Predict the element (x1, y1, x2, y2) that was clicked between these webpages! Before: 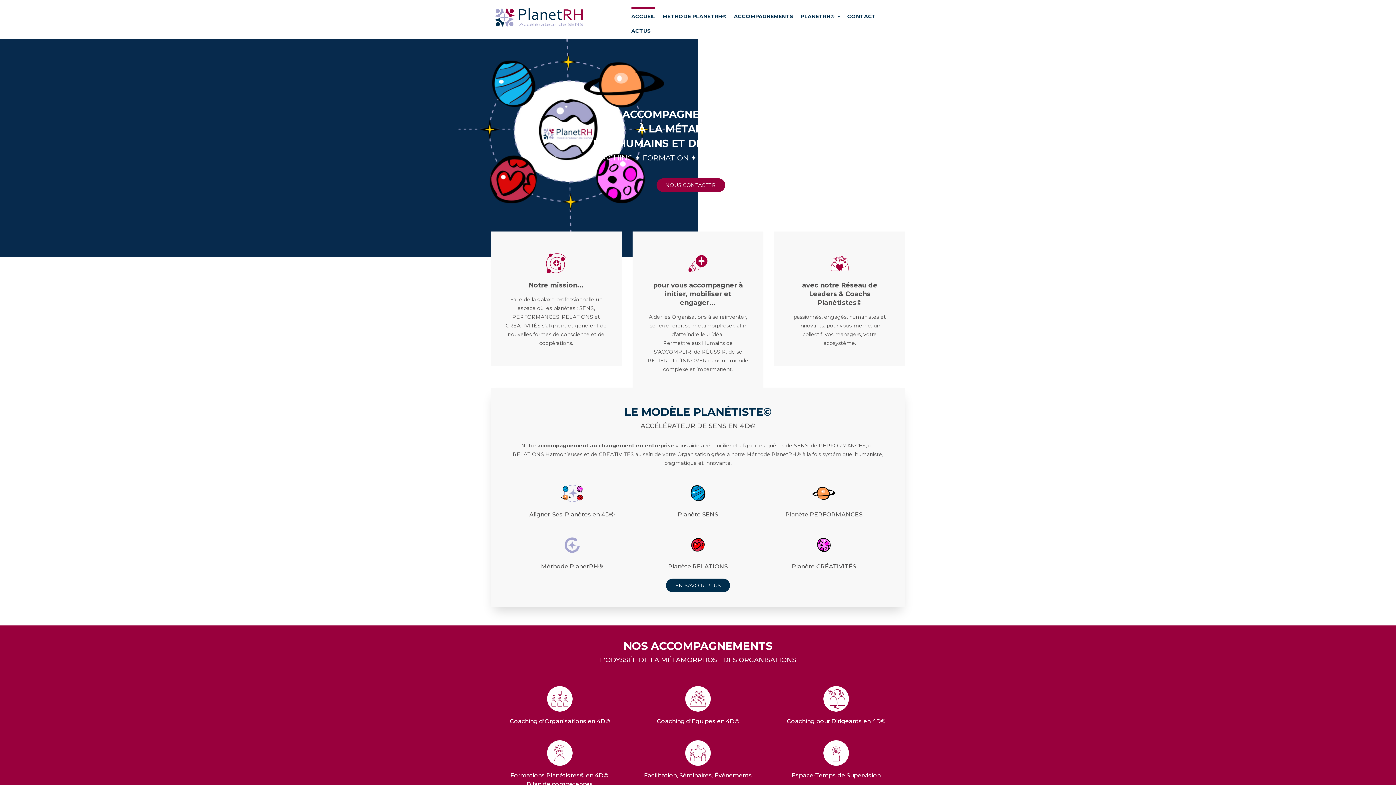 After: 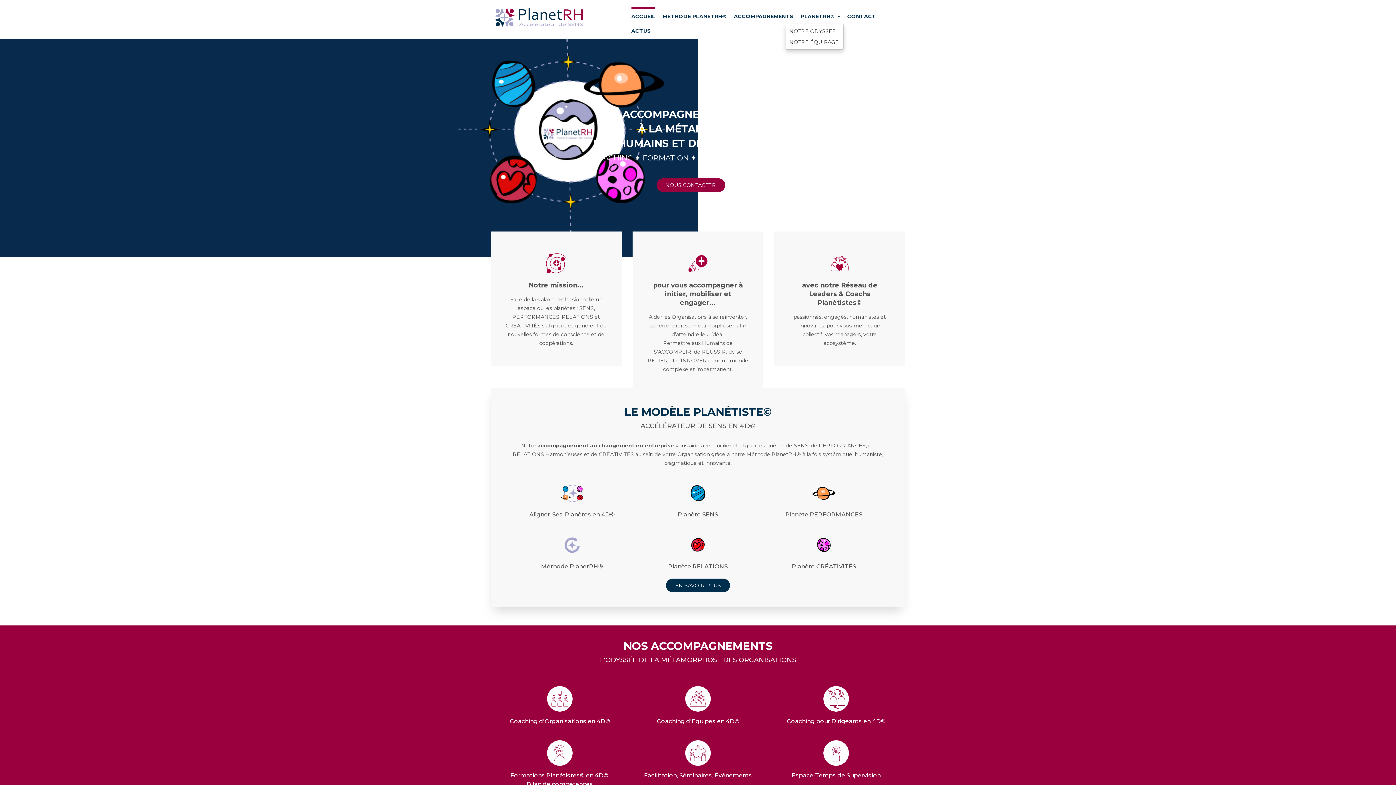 Action: bbox: (797, 9, 843, 23) label: PLANETRH® 